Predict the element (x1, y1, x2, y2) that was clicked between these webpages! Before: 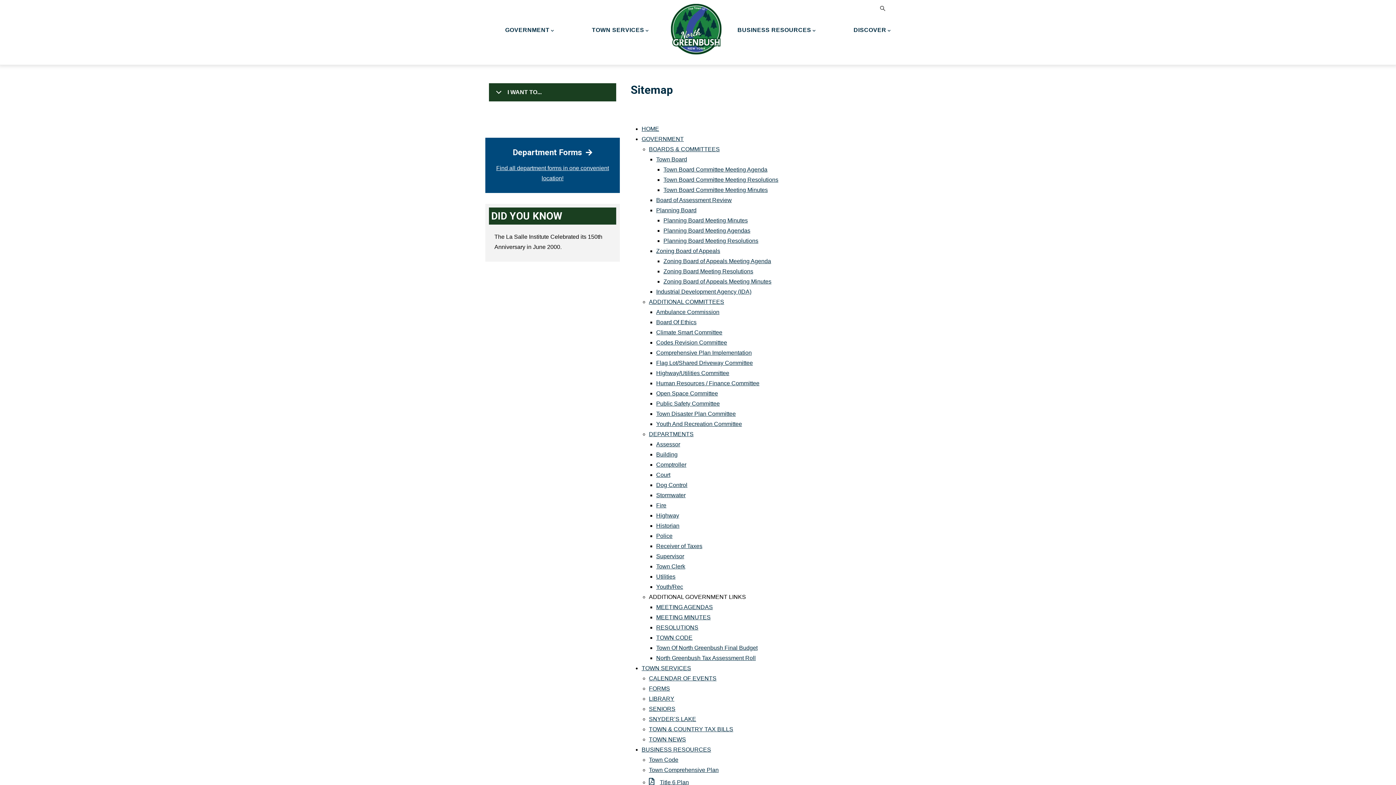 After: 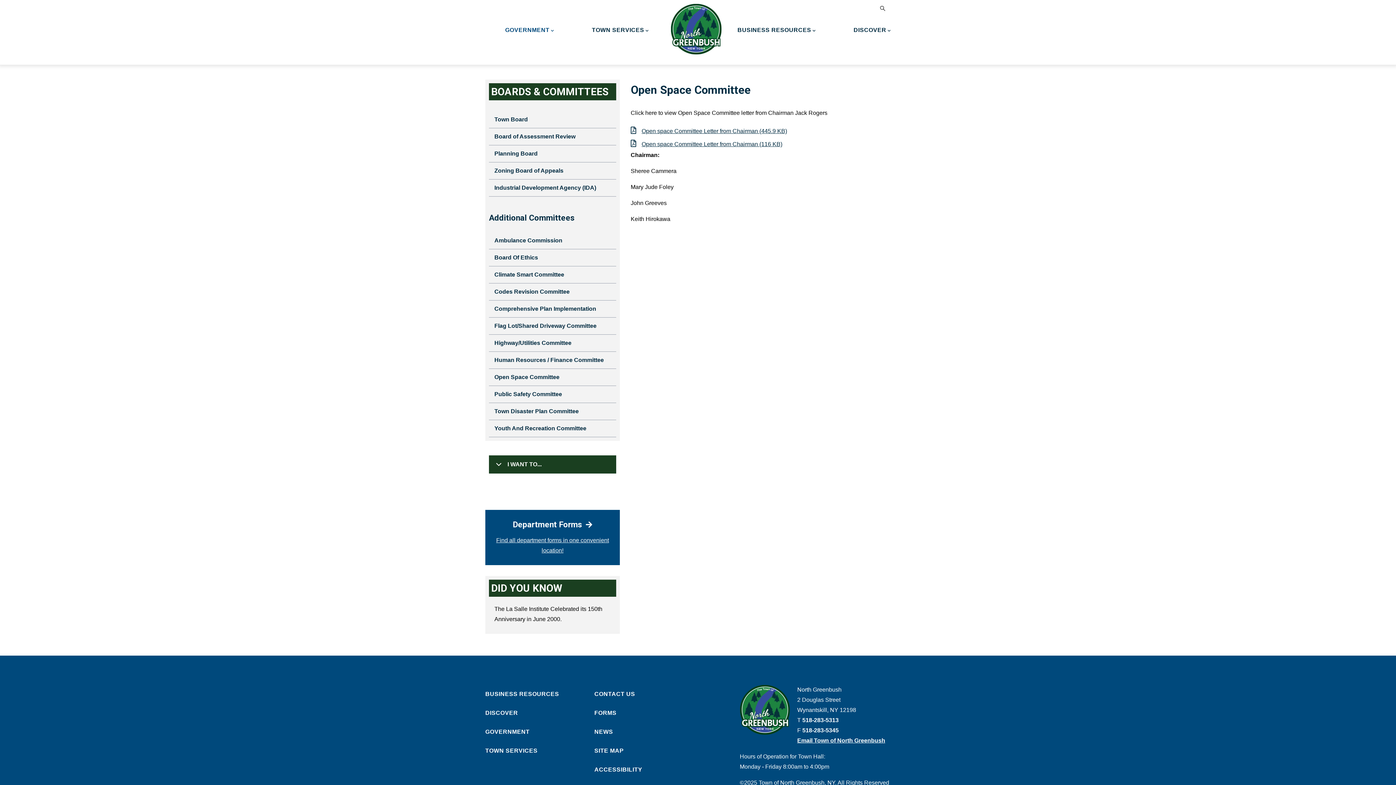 Action: bbox: (656, 390, 718, 396) label: Open Space Committee